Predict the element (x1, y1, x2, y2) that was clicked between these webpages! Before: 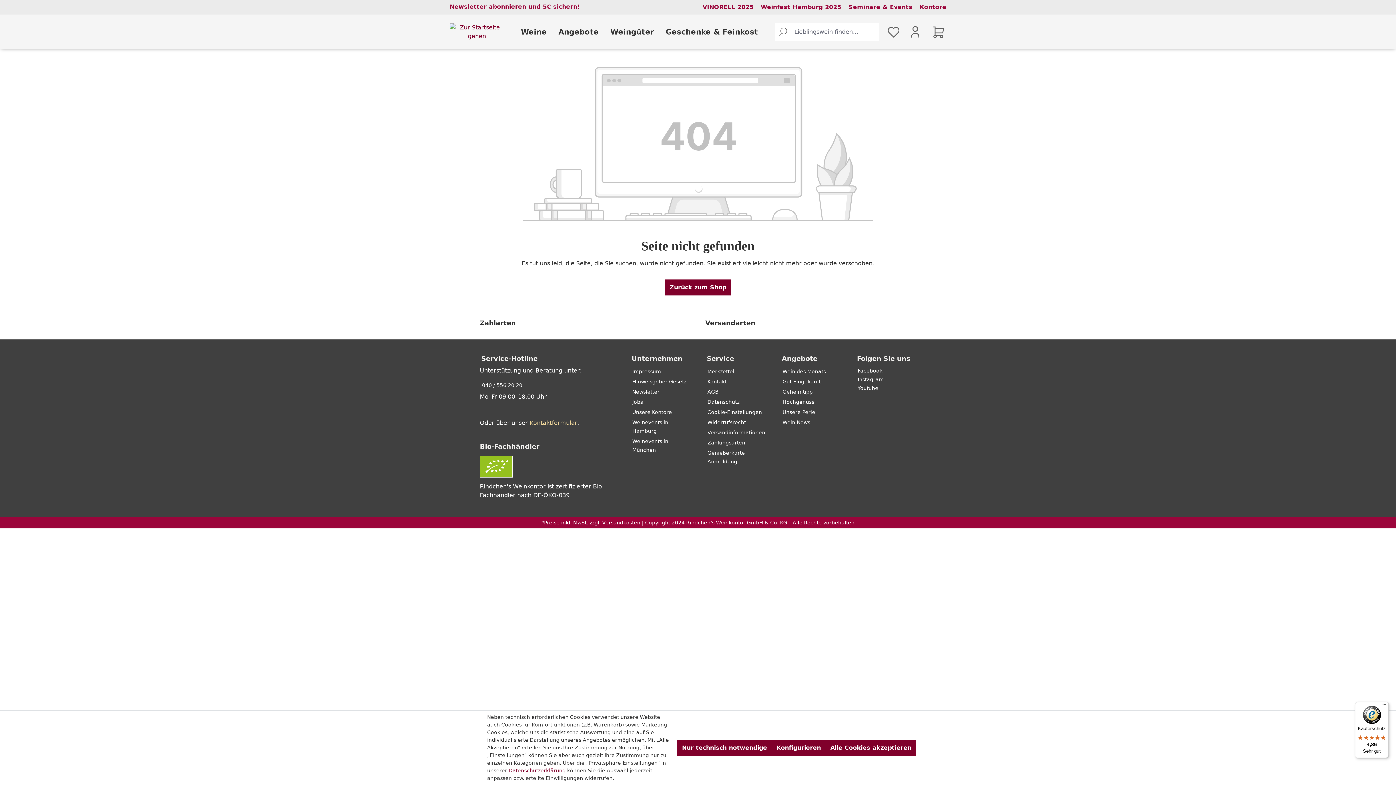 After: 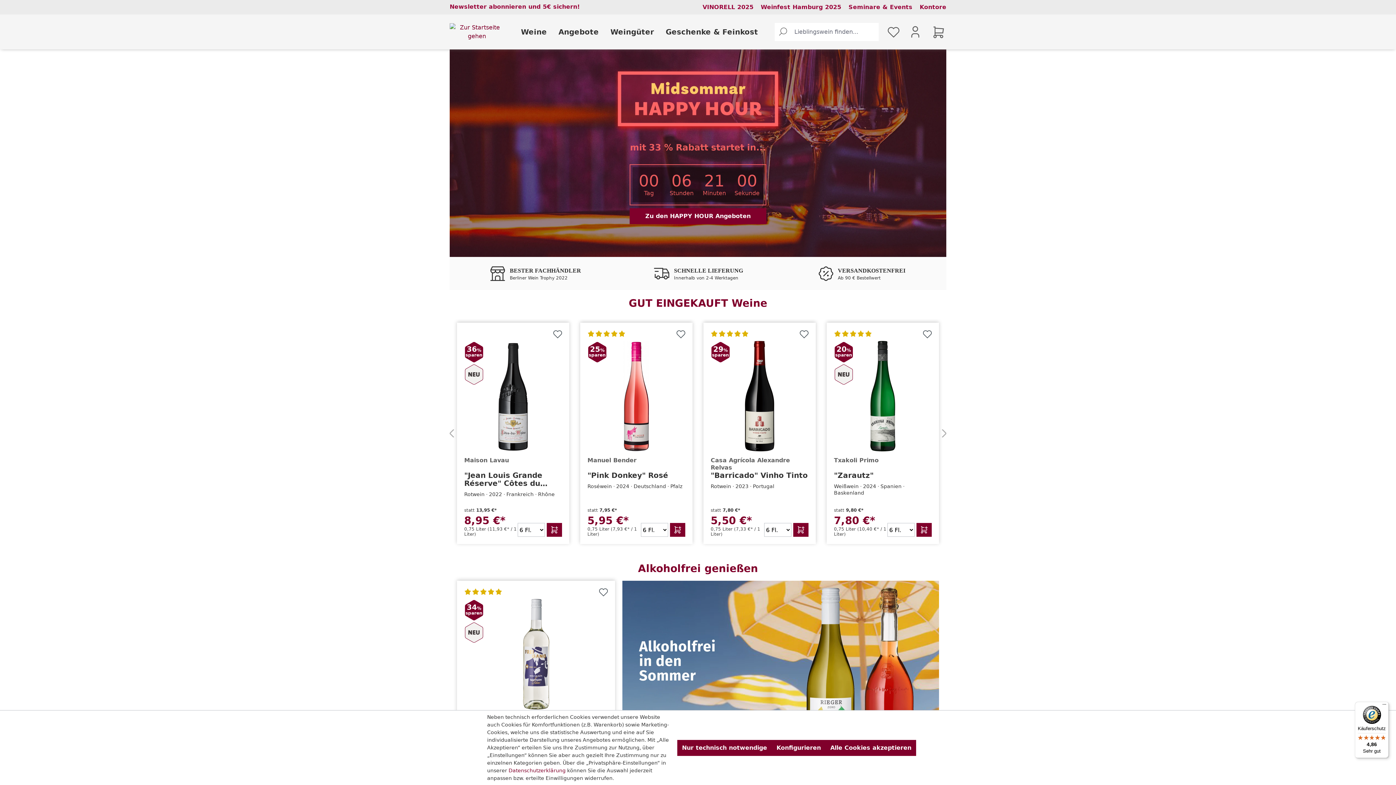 Action: bbox: (449, 23, 504, 40)